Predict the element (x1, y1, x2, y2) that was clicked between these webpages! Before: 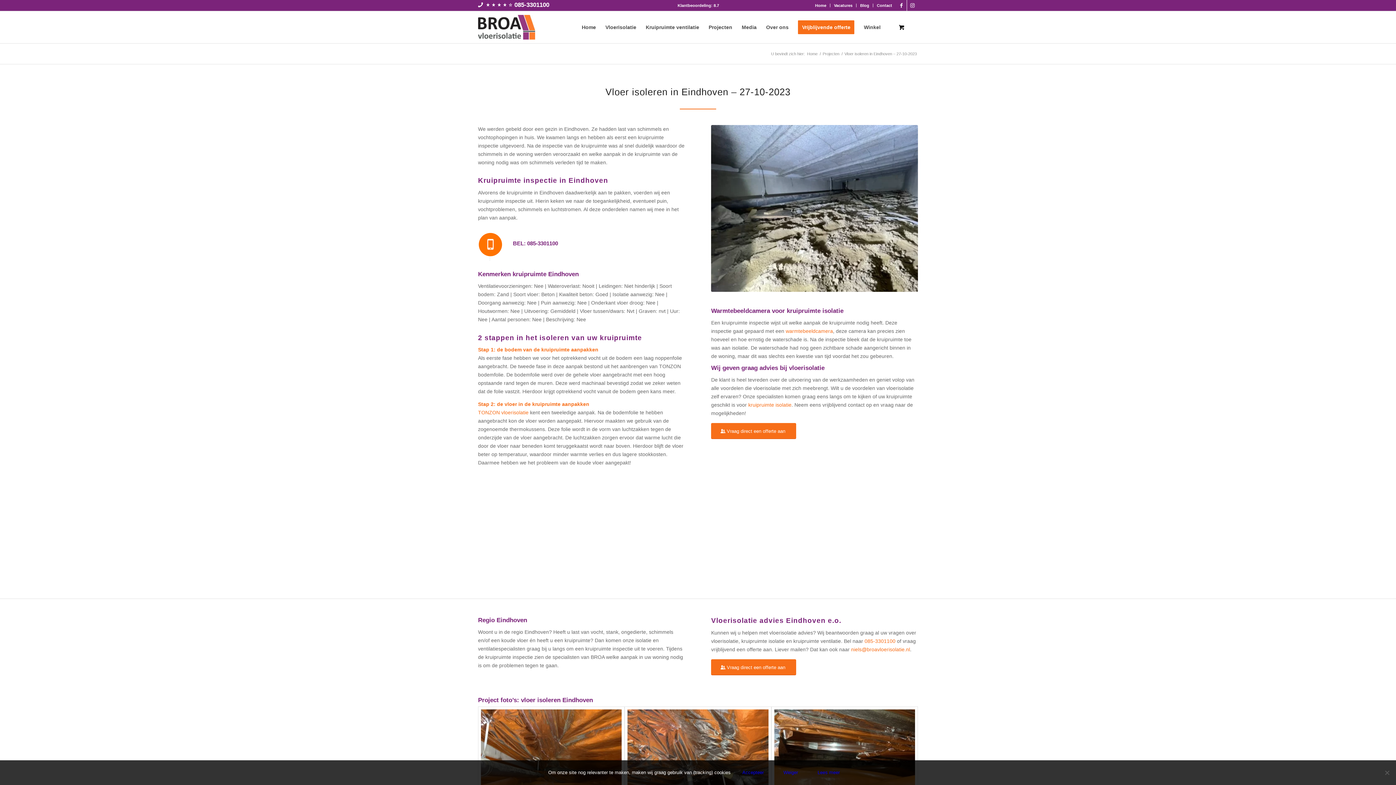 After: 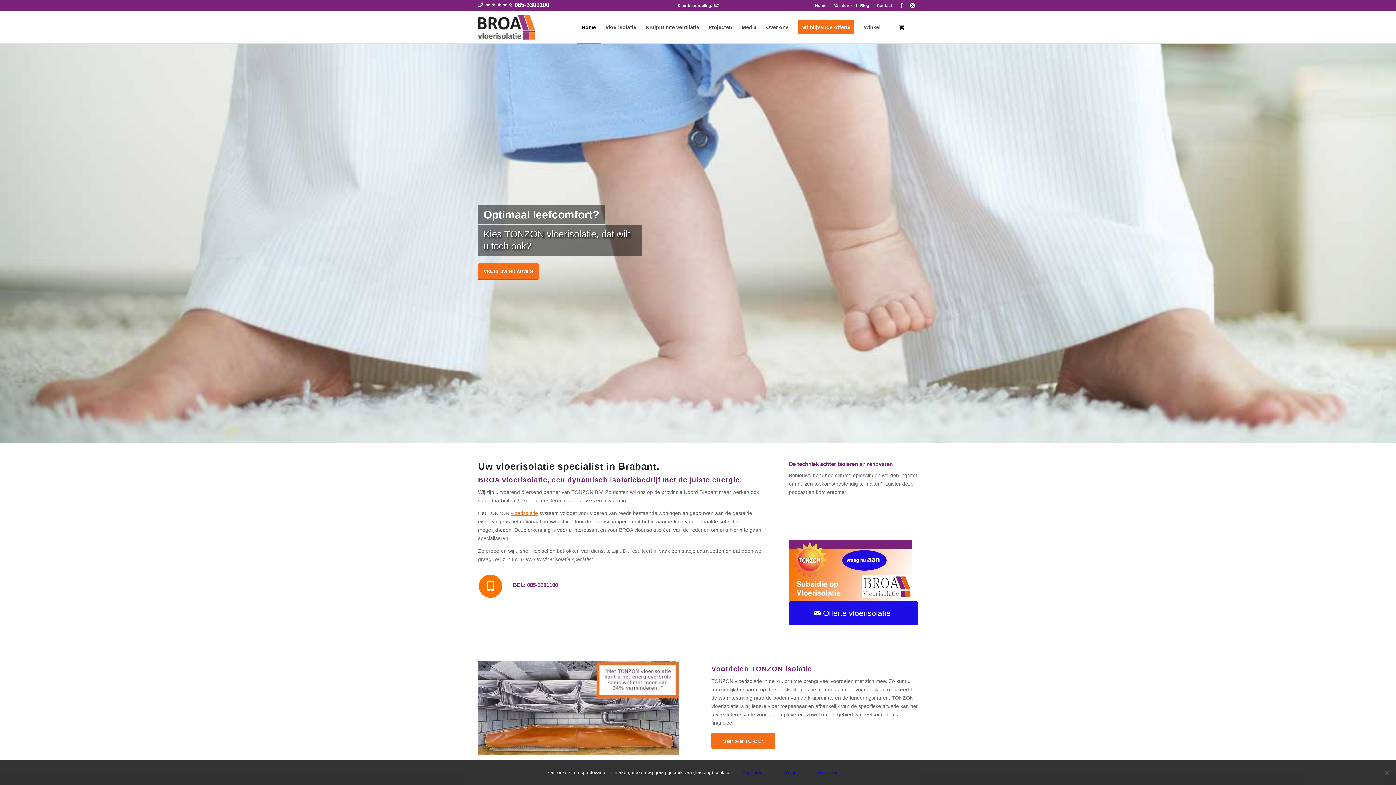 Action: label: Home bbox: (806, 51, 818, 56)